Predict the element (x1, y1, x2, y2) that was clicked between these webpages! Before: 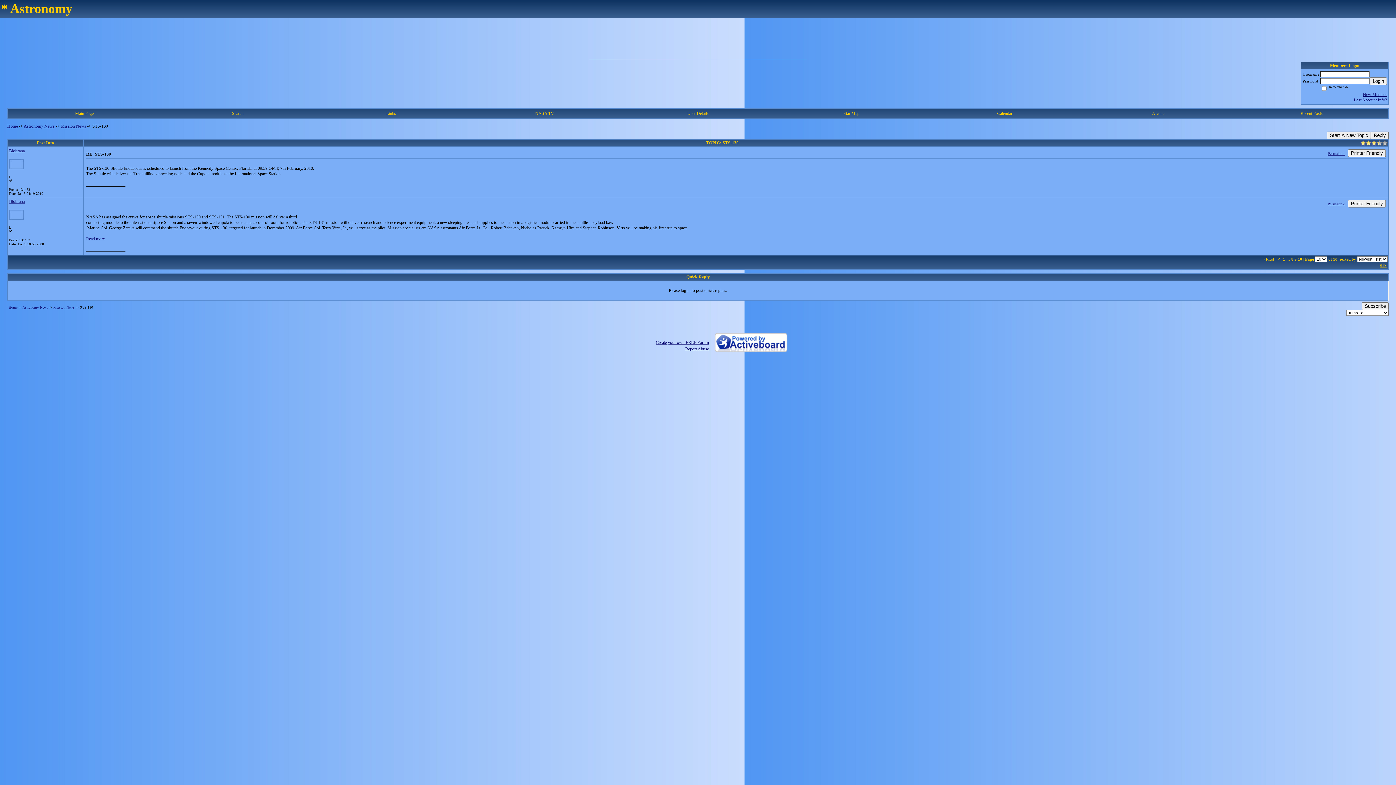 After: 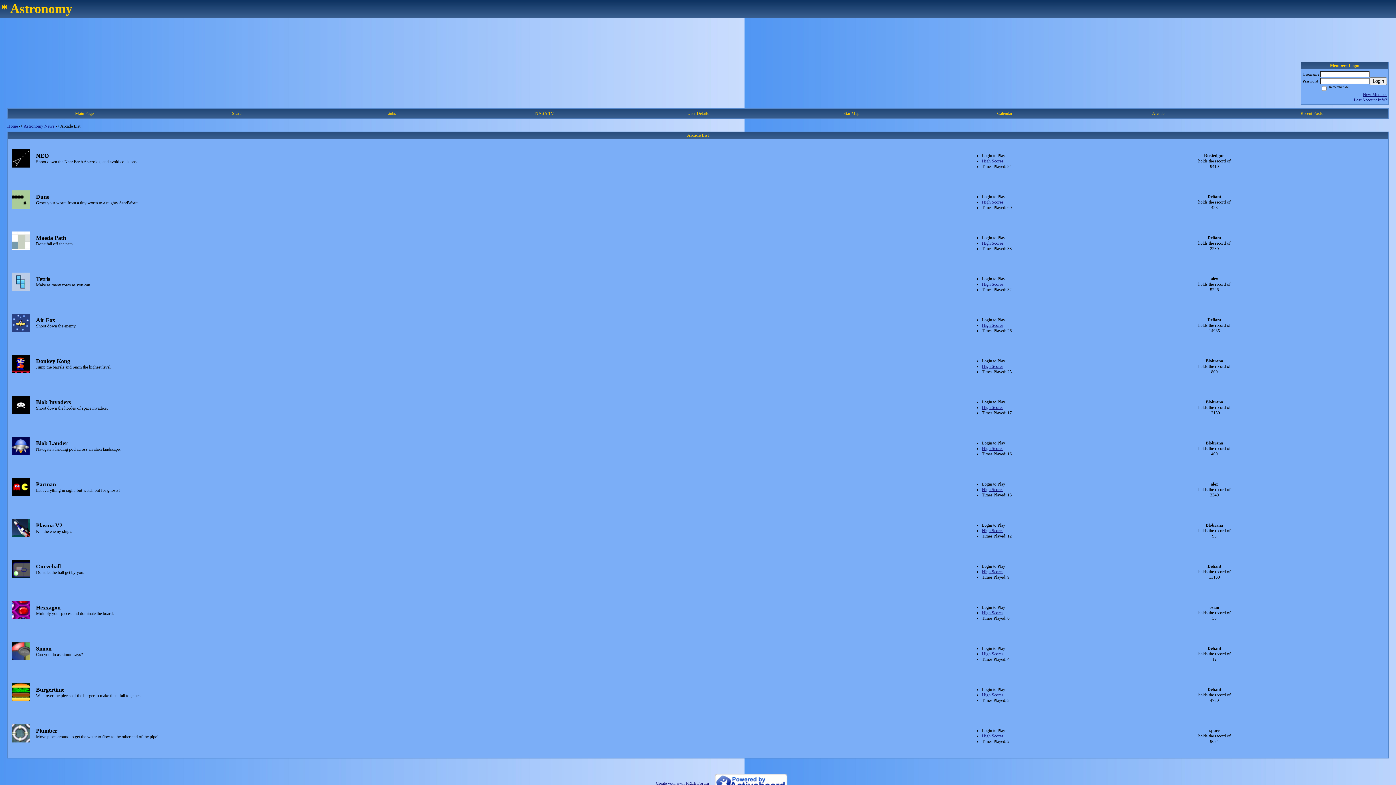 Action: label: Arcade bbox: (1152, 110, 1164, 116)